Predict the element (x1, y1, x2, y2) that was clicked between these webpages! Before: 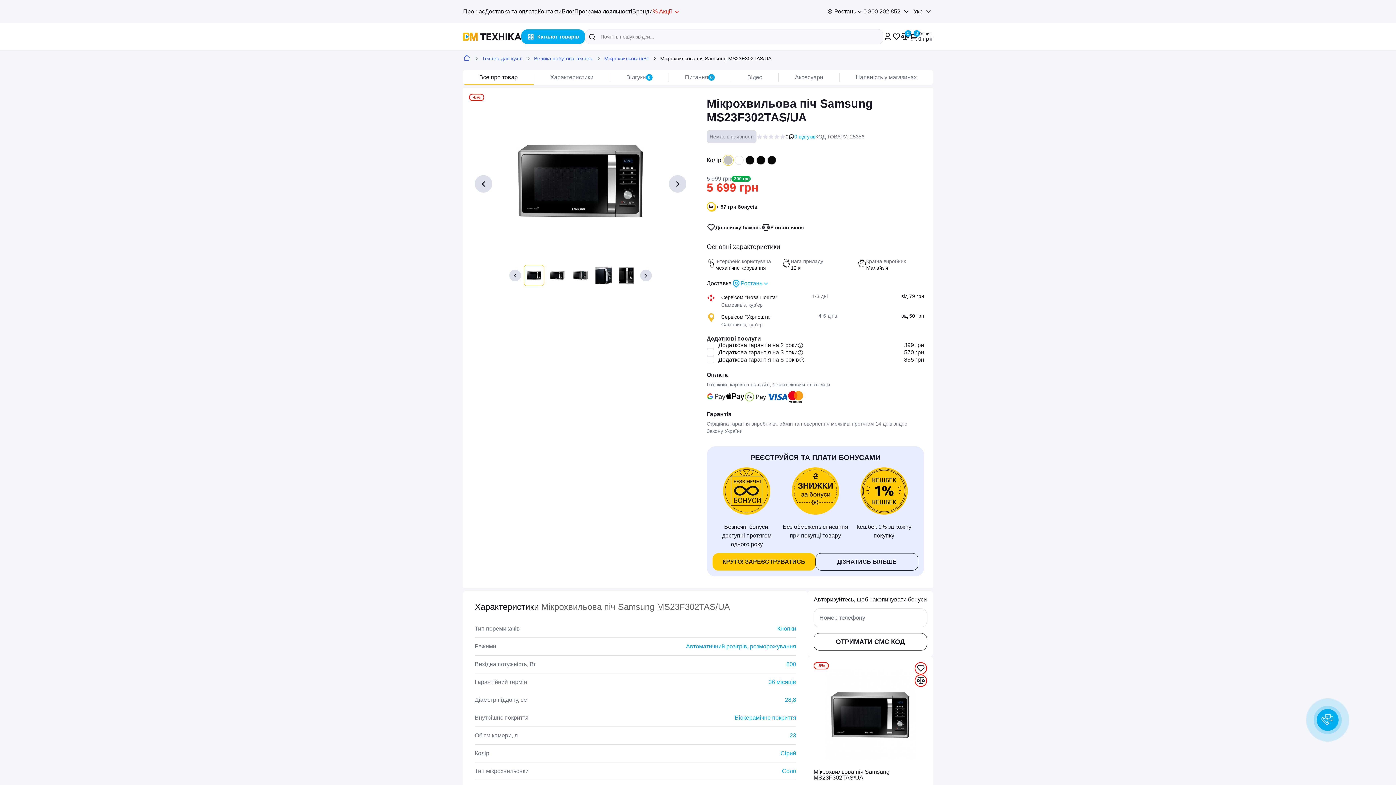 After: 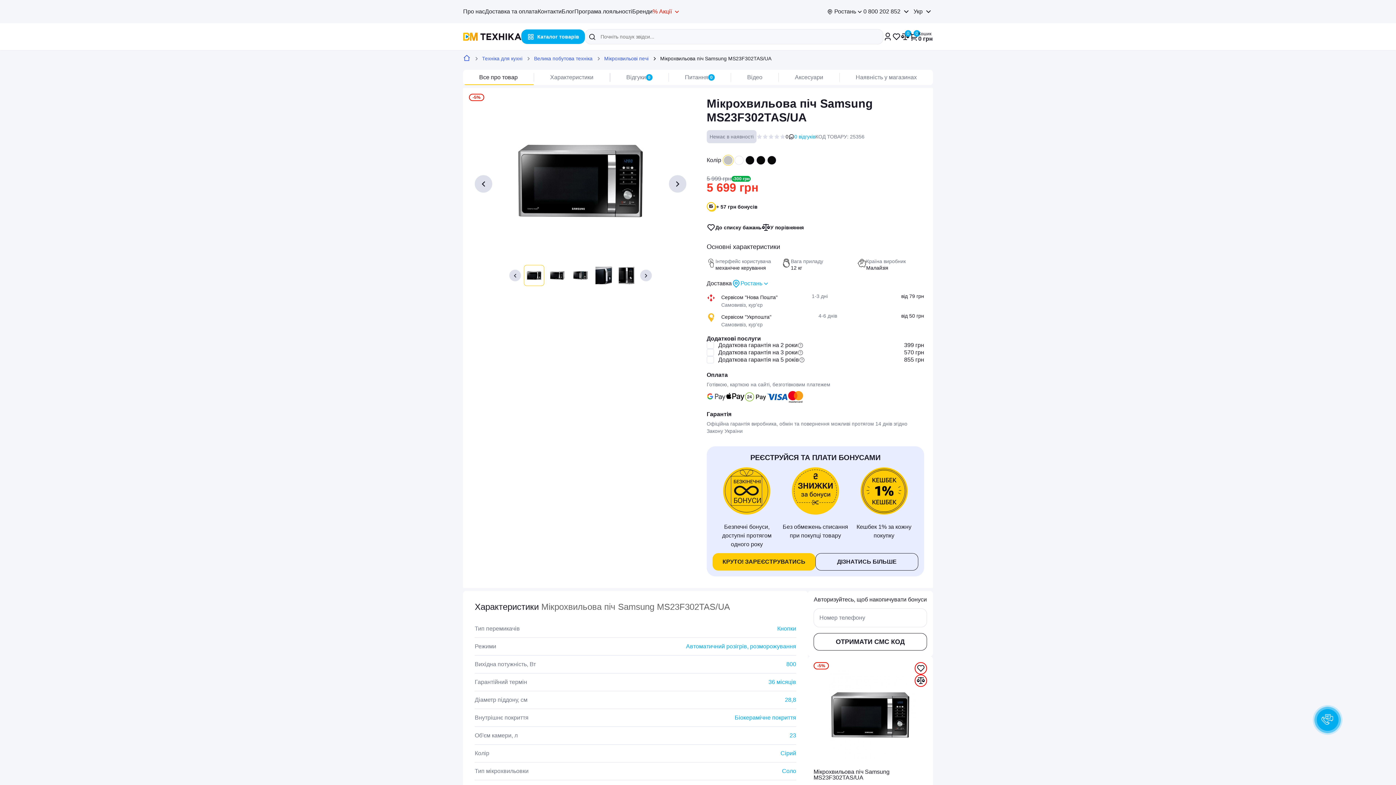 Action: bbox: (463, 69, 533, 85) label: Все про товар